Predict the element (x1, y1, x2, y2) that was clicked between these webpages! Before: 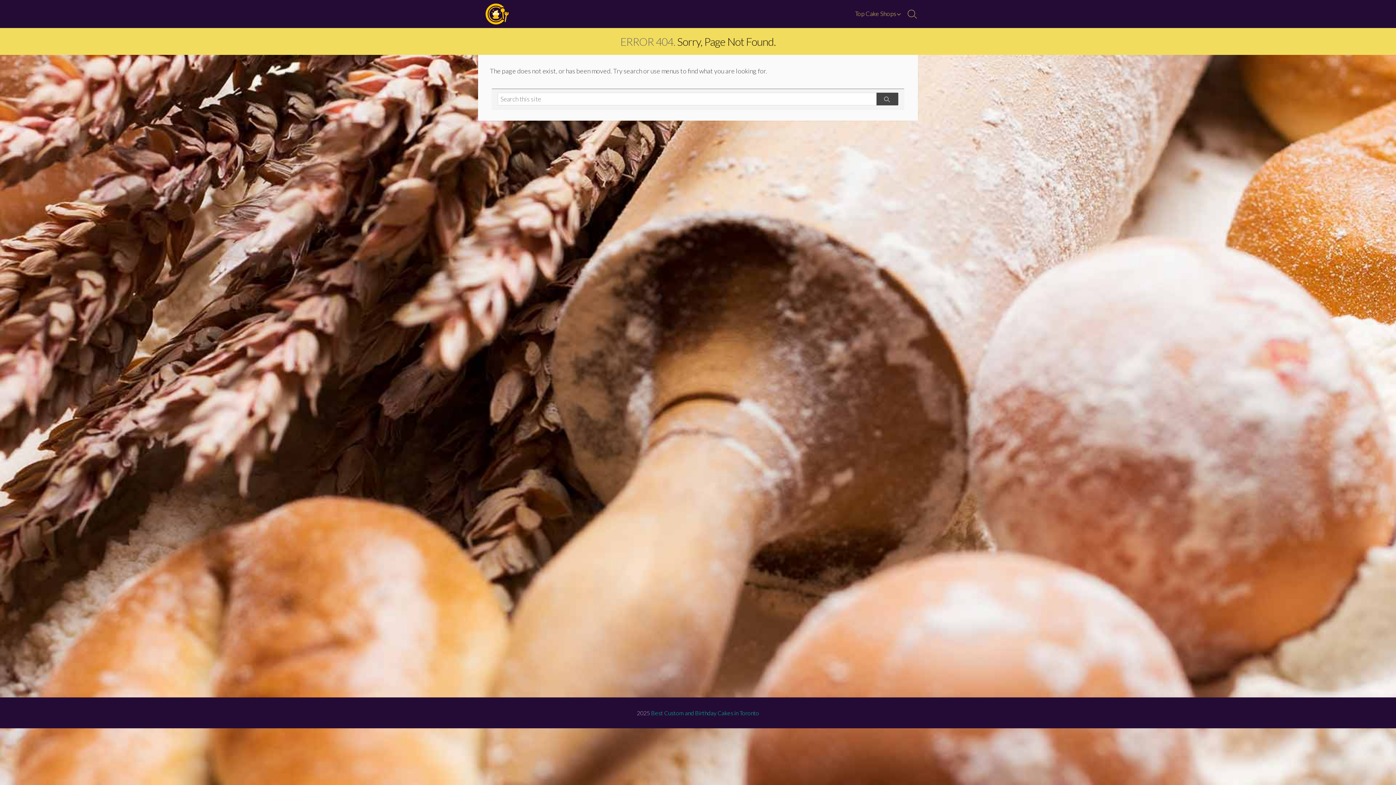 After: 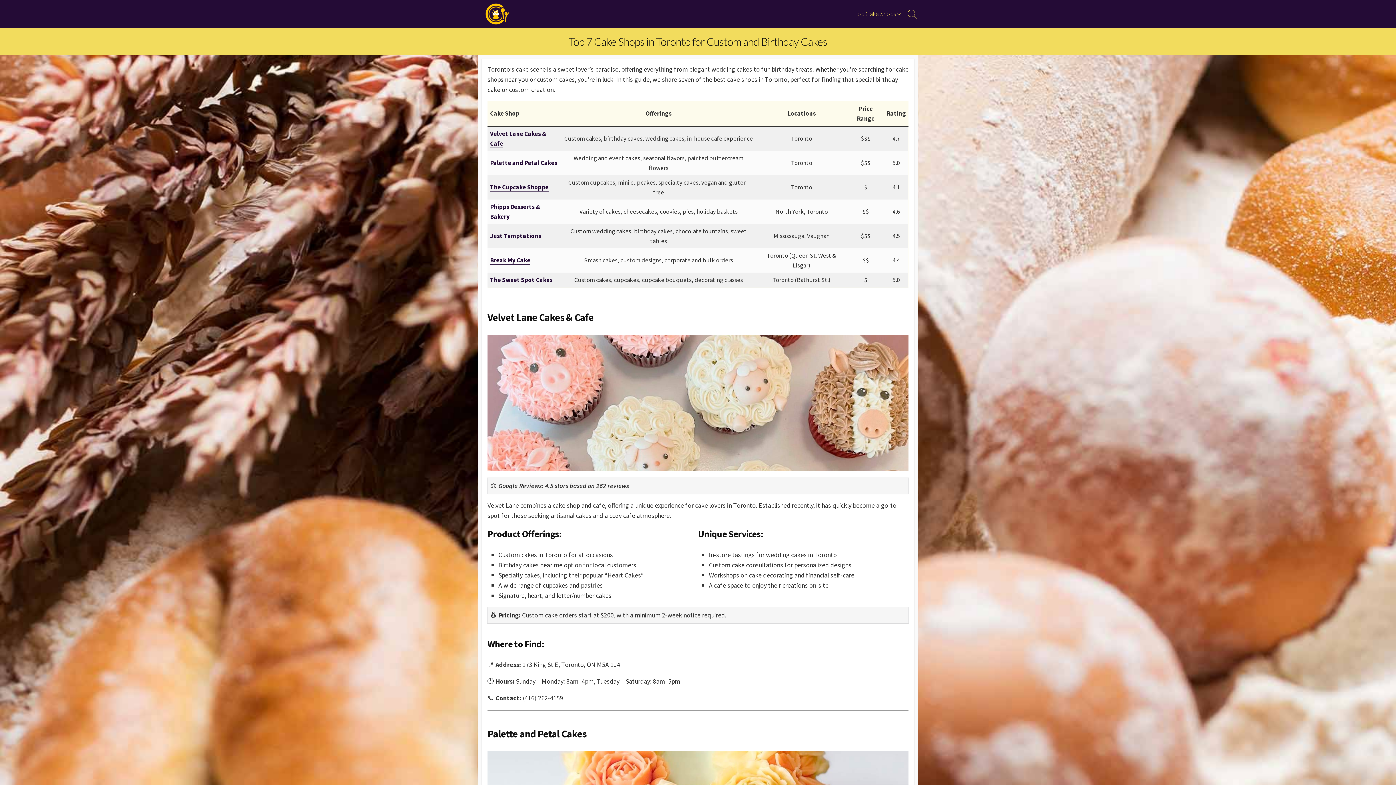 Action: bbox: (651, 709, 759, 716) label: Best Custom and Birthday Cakes in Toronto